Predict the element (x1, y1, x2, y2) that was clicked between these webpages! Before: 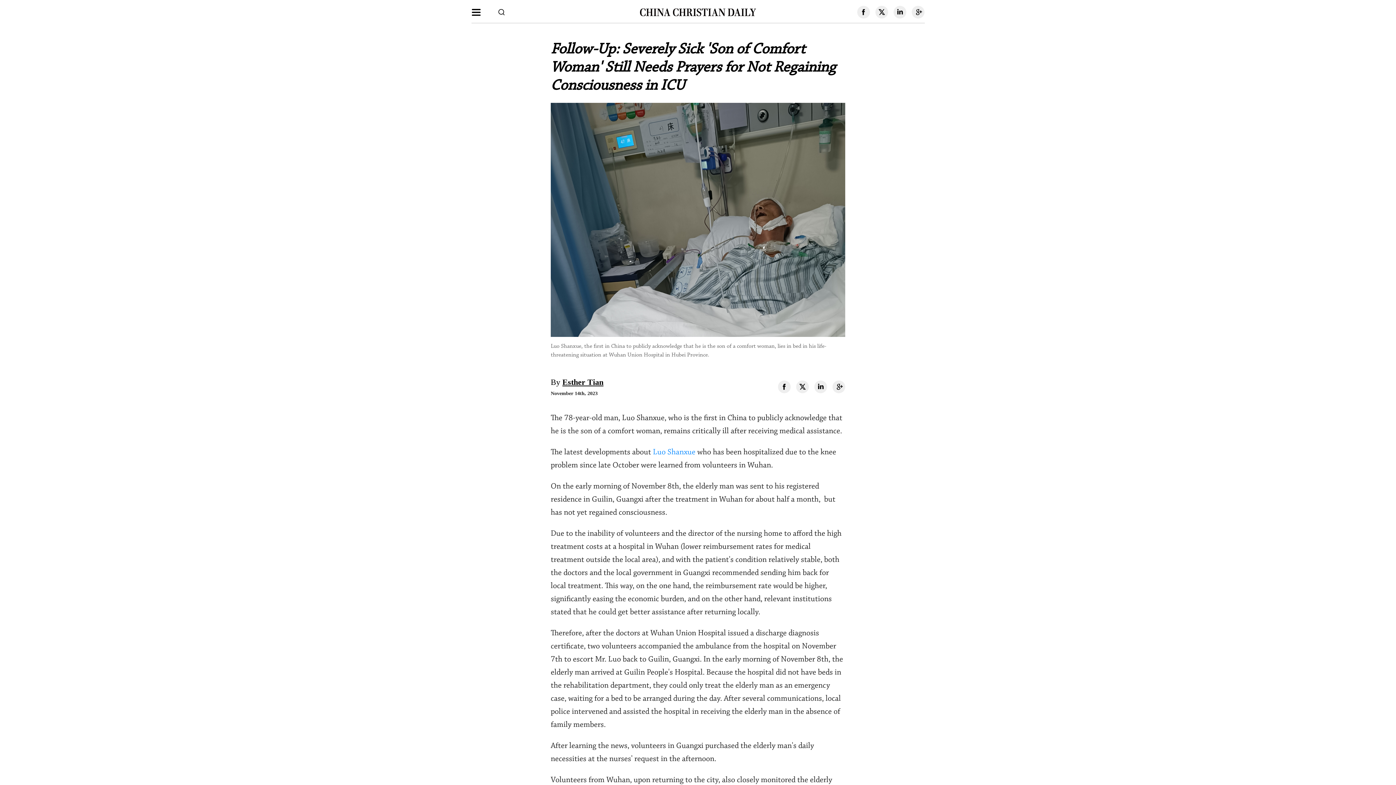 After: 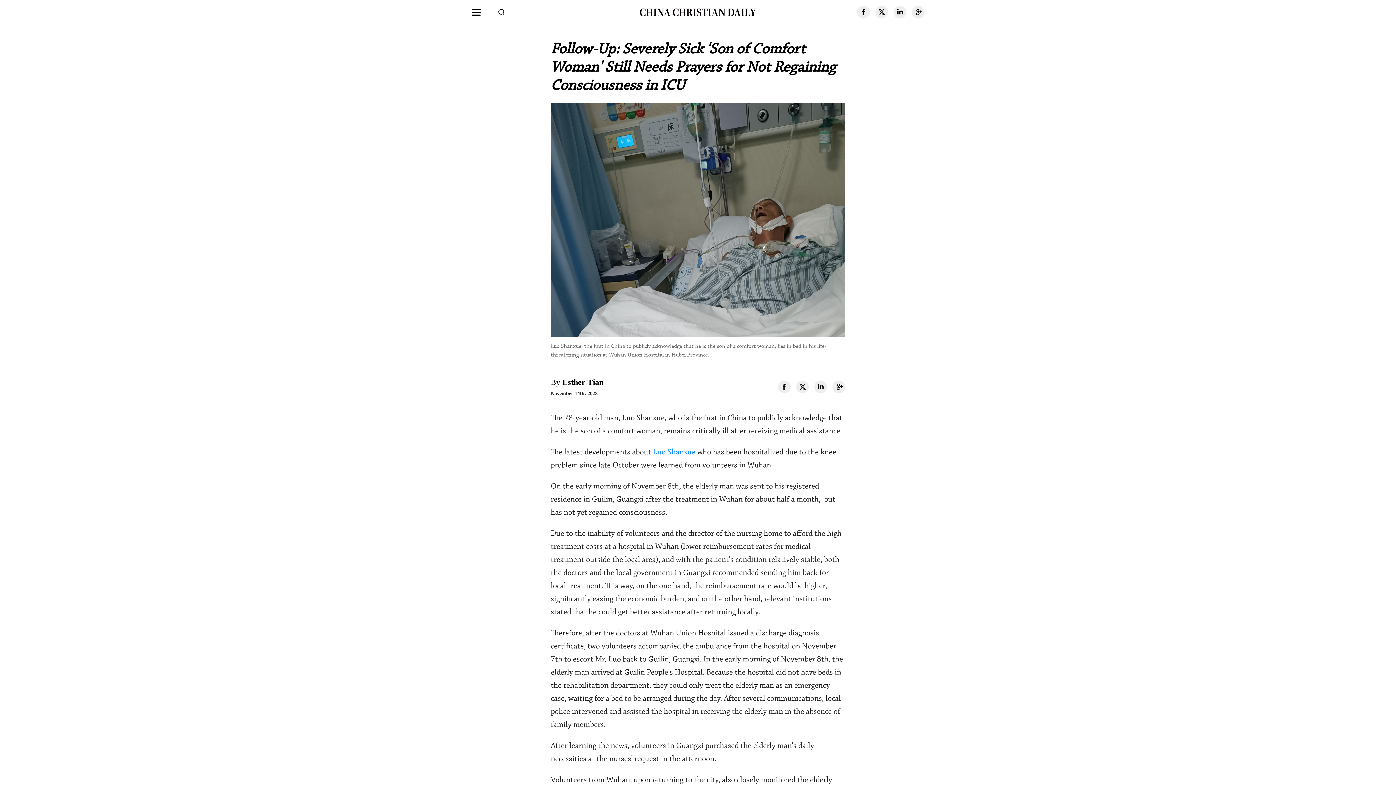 Action: bbox: (893, 5, 906, 18)